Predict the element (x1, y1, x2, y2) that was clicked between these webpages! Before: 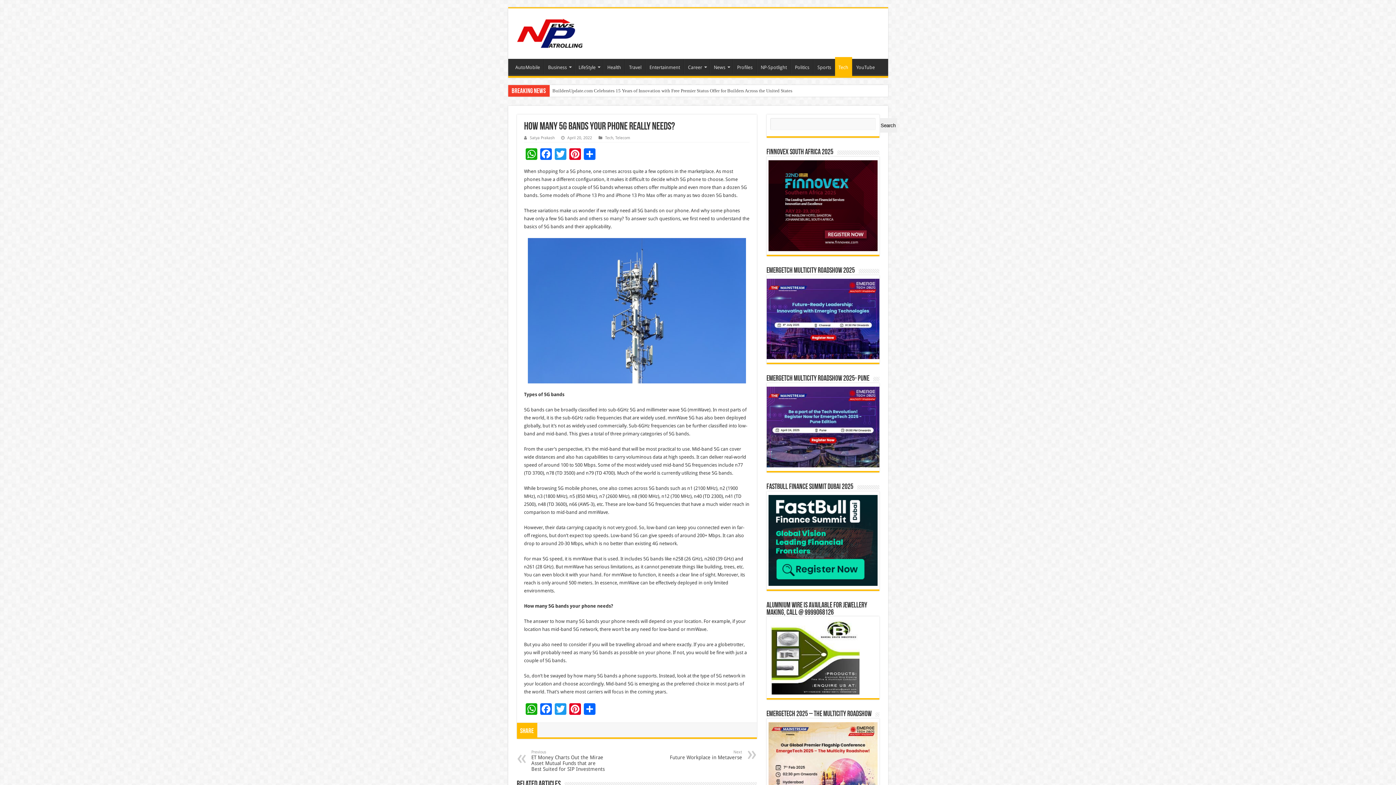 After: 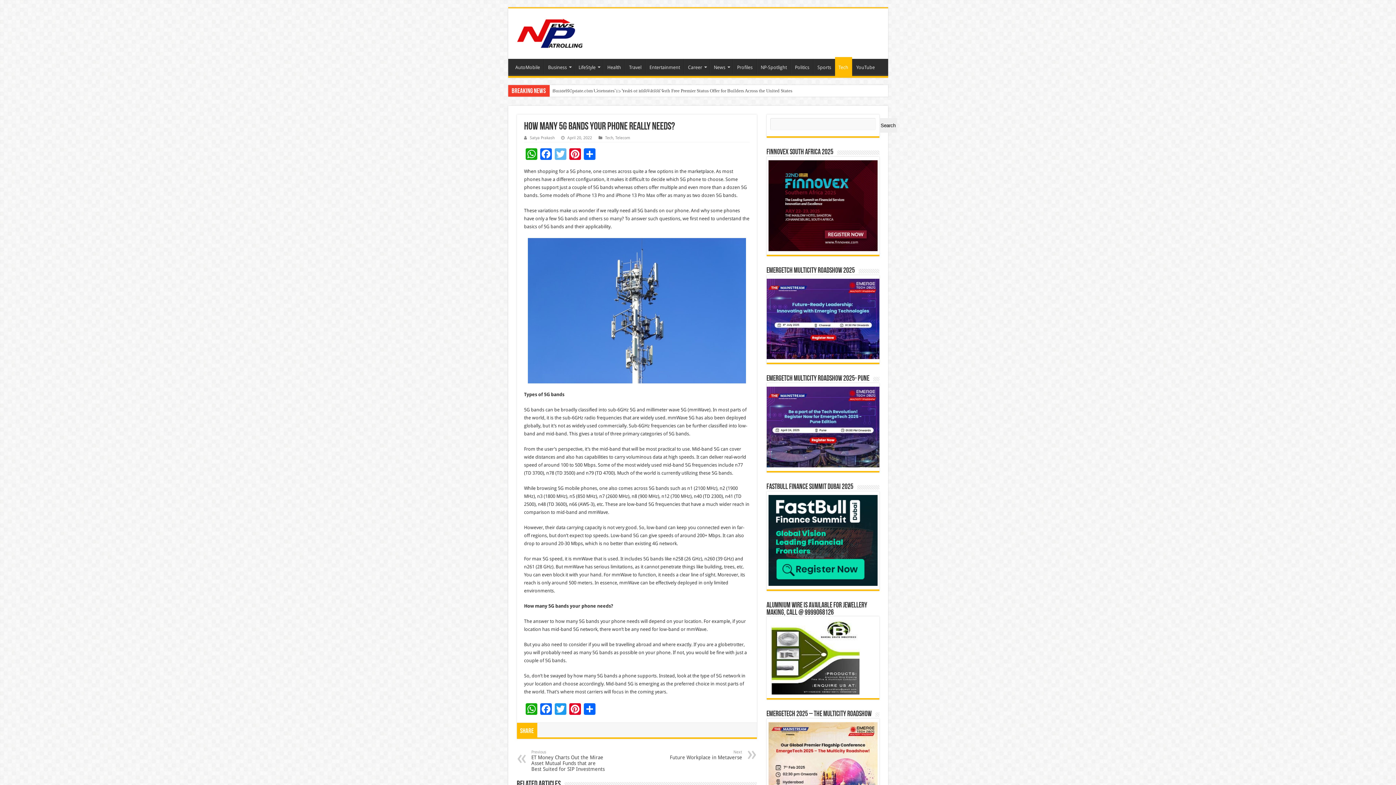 Action: label: Twitter bbox: (553, 148, 567, 161)